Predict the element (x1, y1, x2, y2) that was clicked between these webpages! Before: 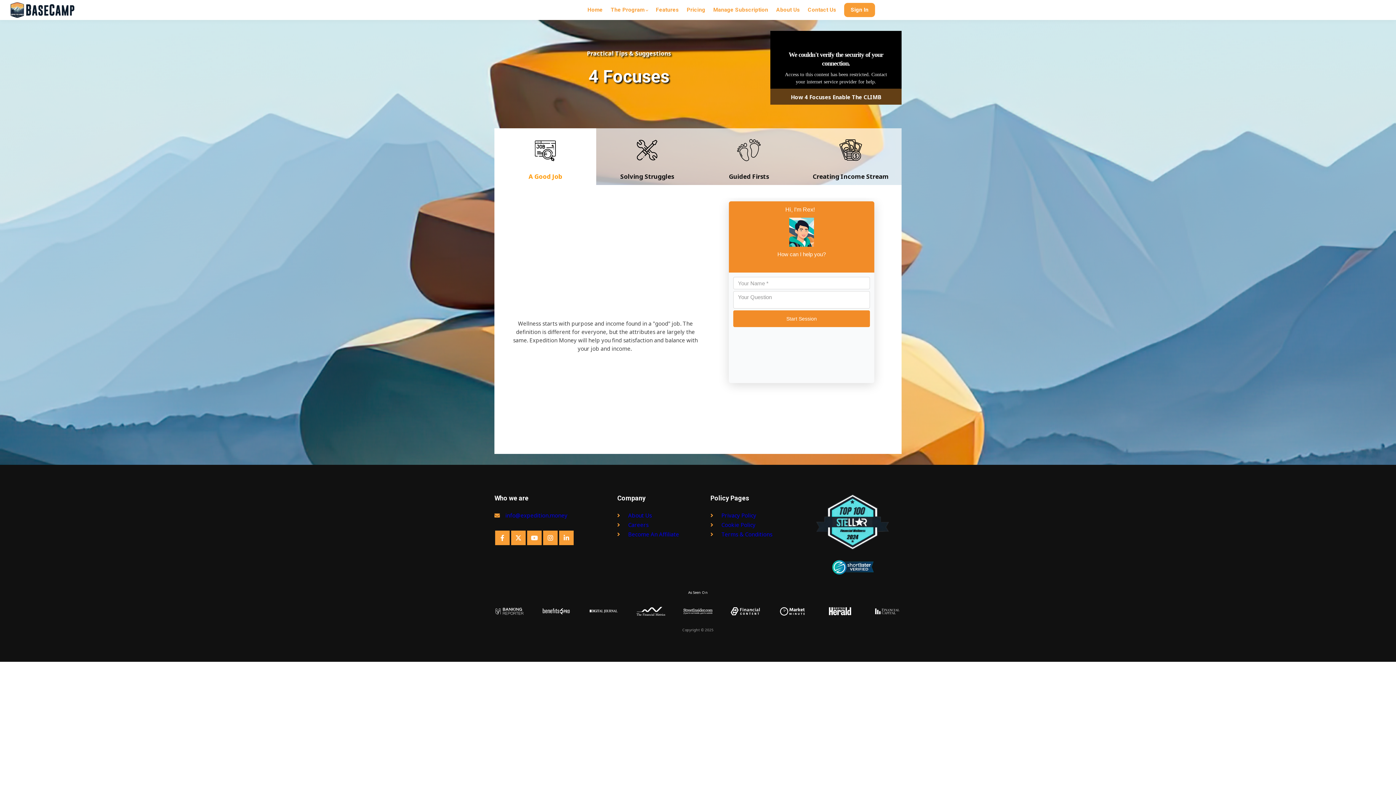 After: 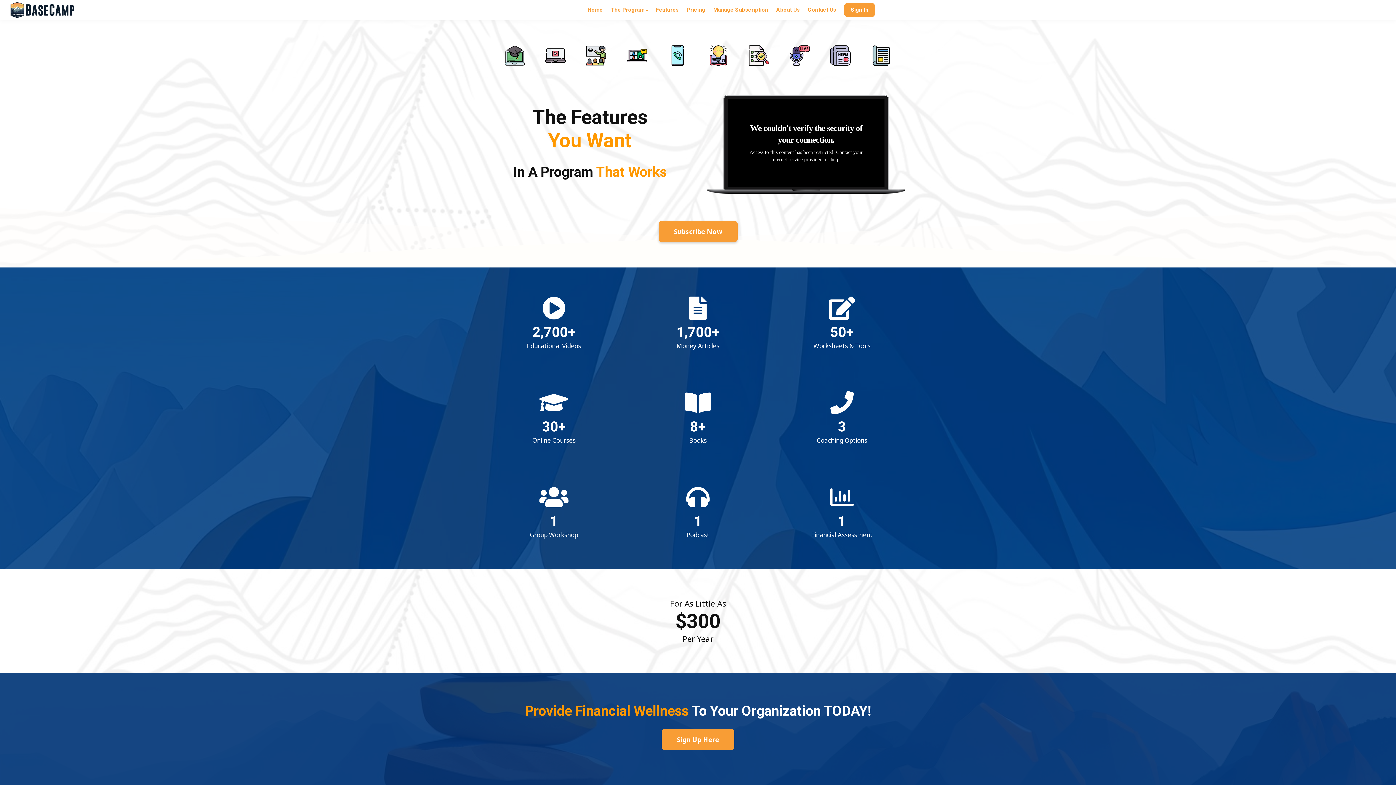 Action: bbox: (656, 5, 678, 14) label: Features